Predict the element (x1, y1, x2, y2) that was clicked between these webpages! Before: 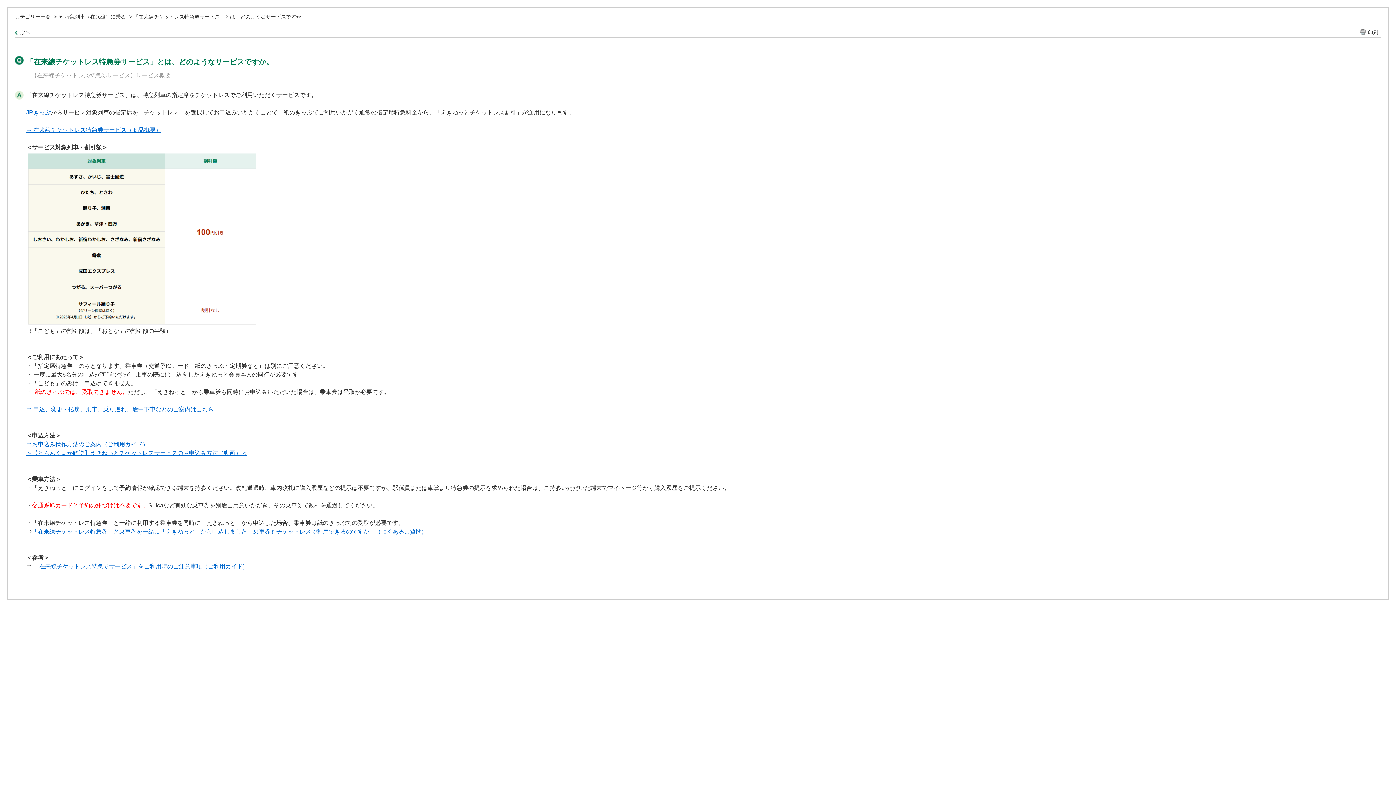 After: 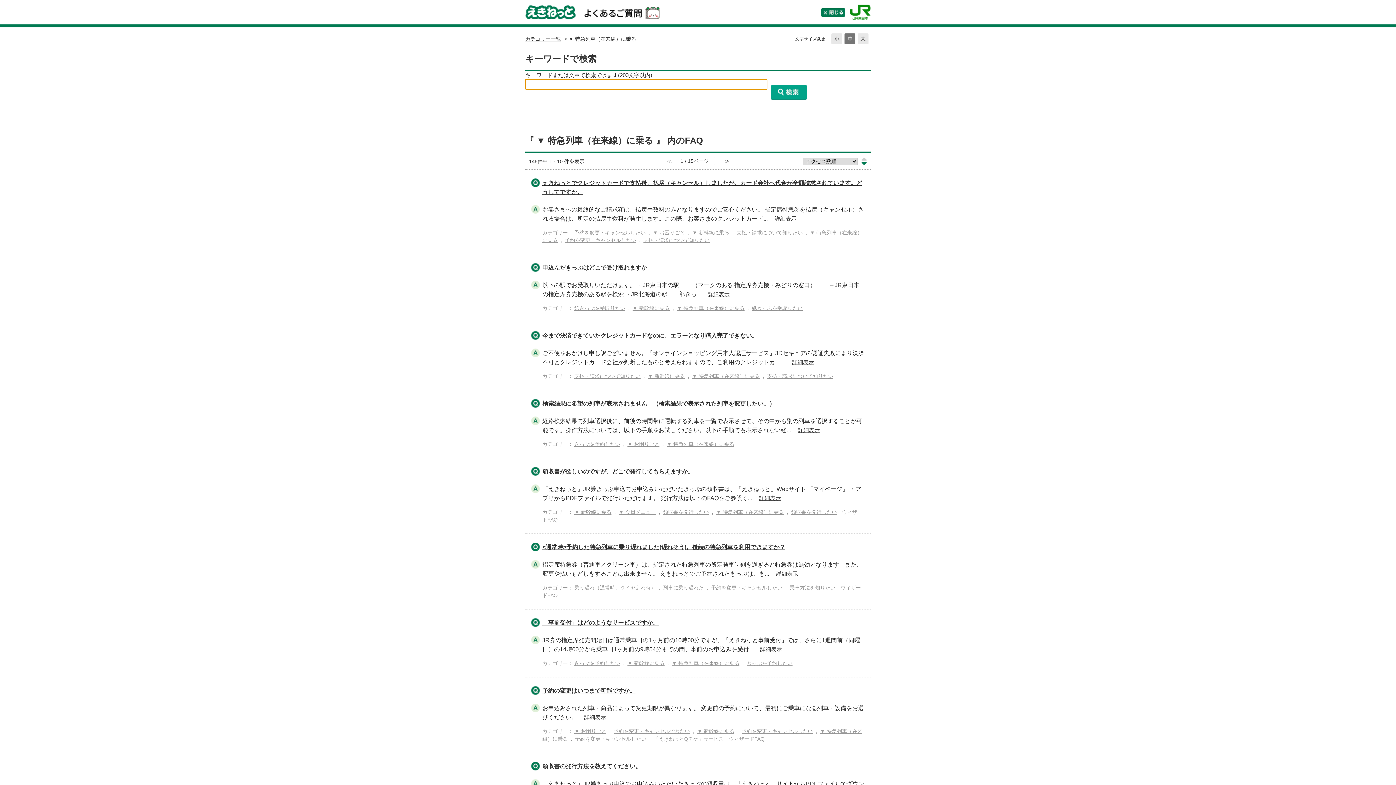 Action: label: ▼ 特急列車（在来線）に乗る bbox: (58, 13, 125, 19)